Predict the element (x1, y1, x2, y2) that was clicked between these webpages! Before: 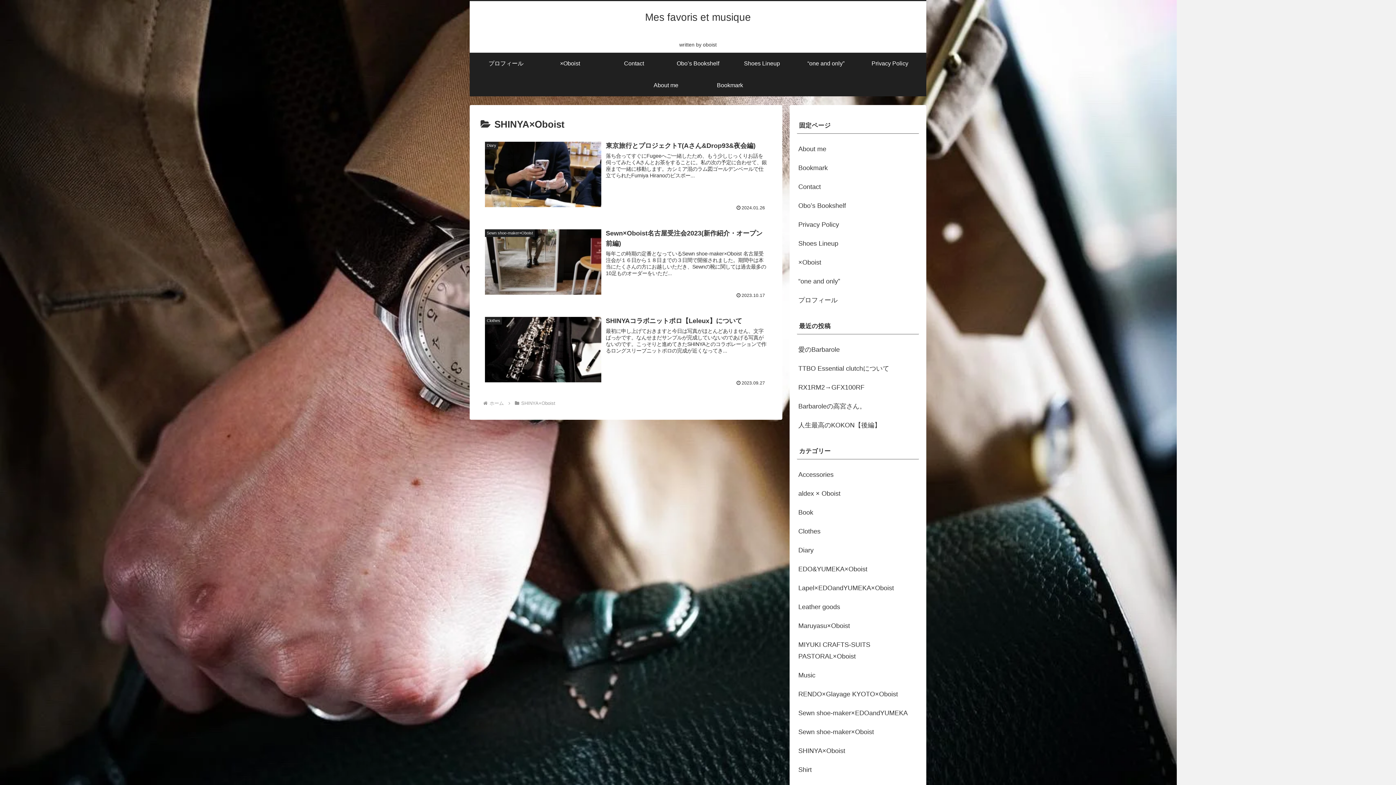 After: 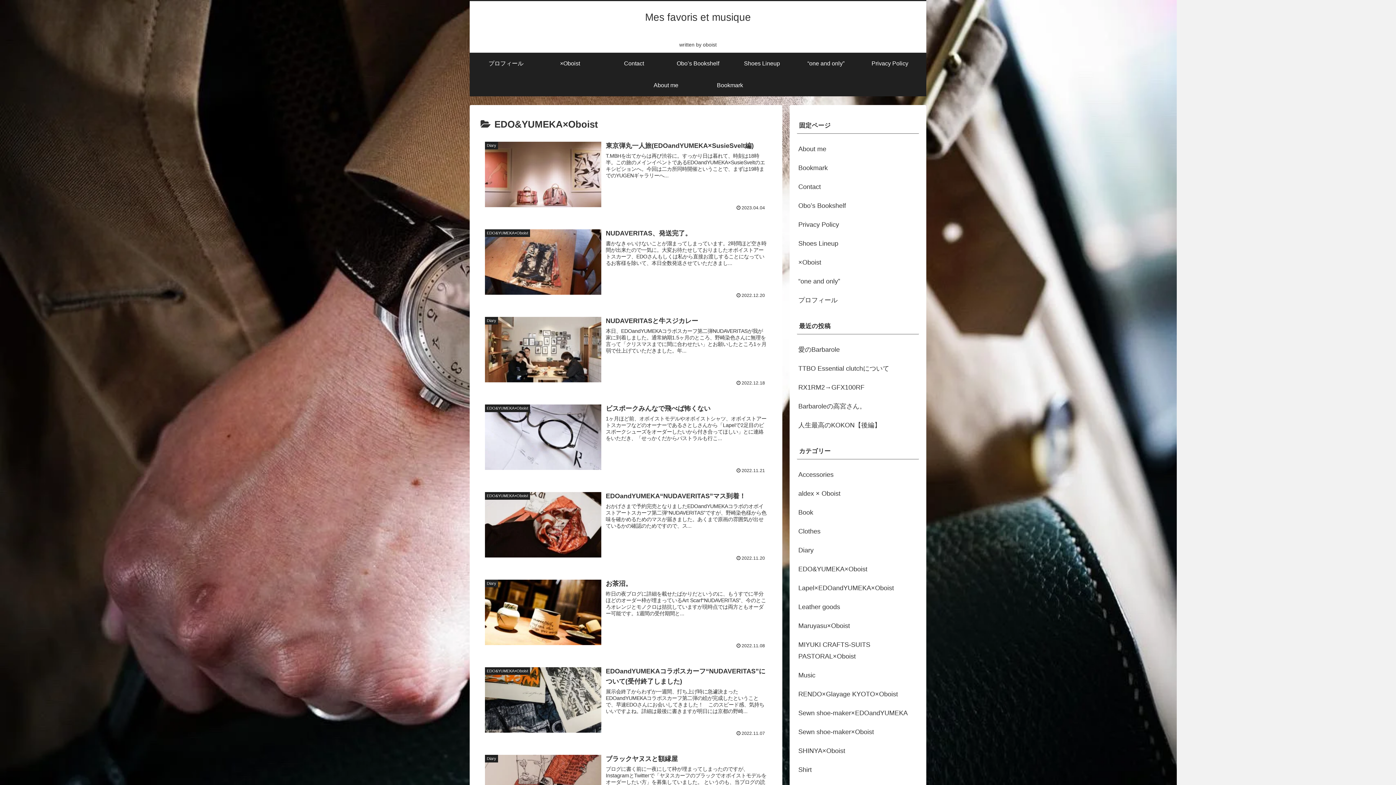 Action: bbox: (797, 560, 919, 578) label: EDO&YUMEKA×Oboist